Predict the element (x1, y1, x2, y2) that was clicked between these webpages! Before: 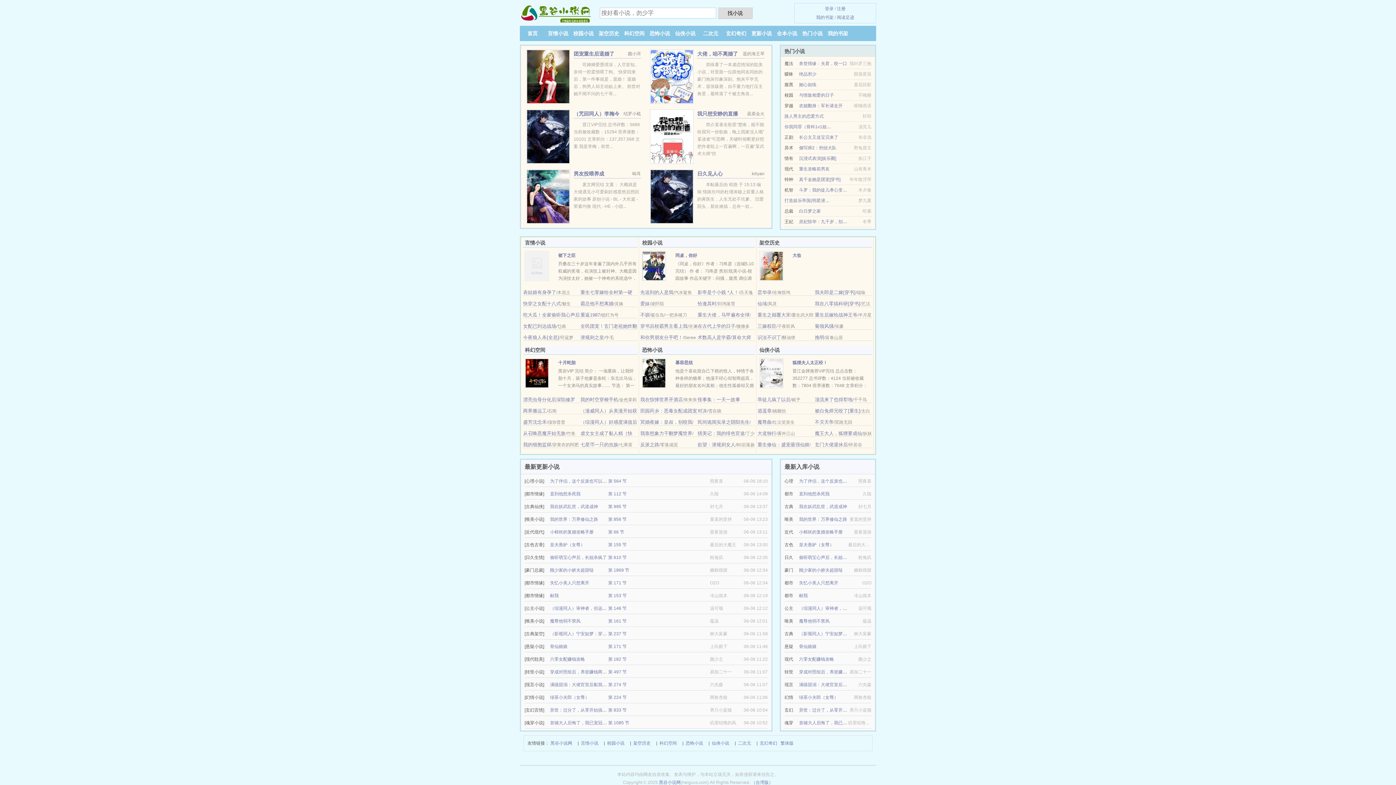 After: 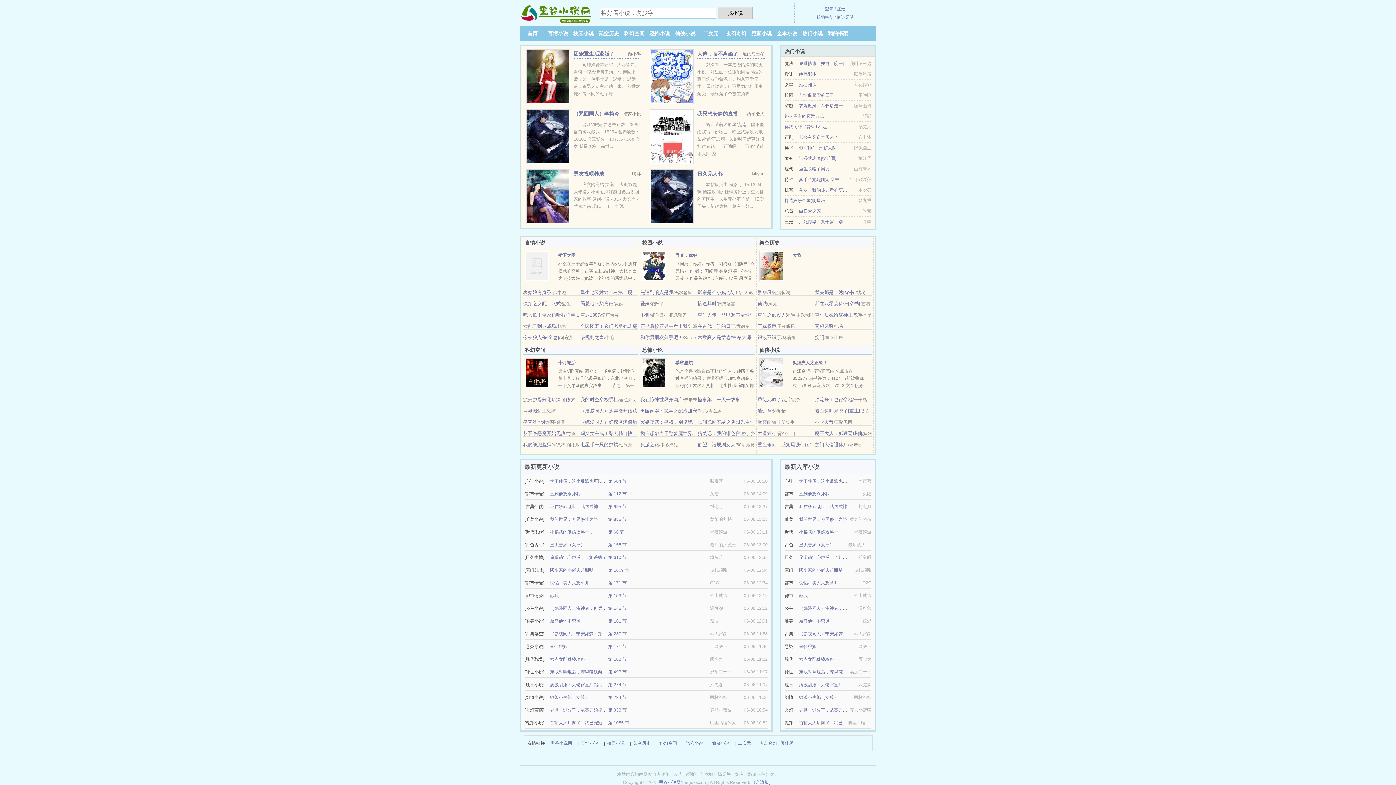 Action: bbox: (777, 30, 797, 36) label: 全本小说